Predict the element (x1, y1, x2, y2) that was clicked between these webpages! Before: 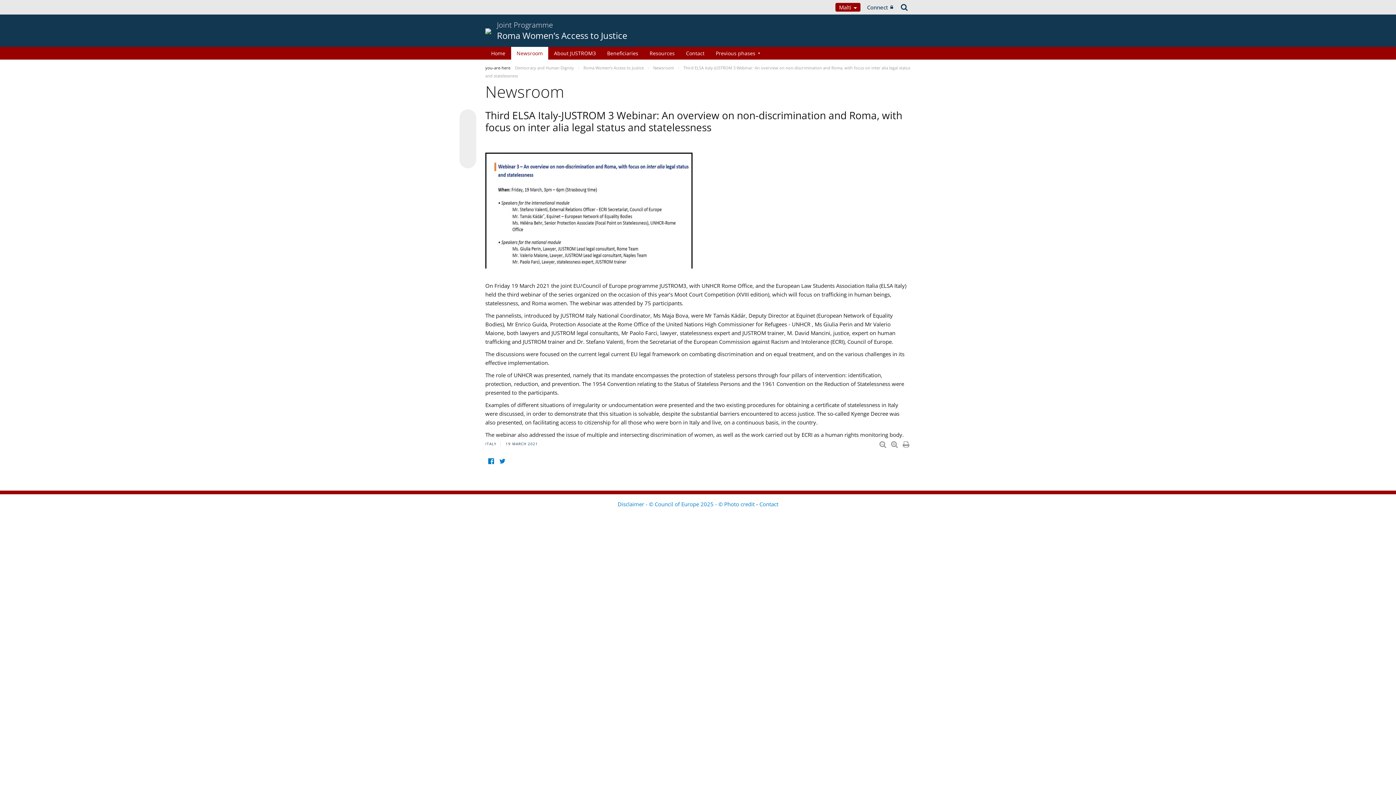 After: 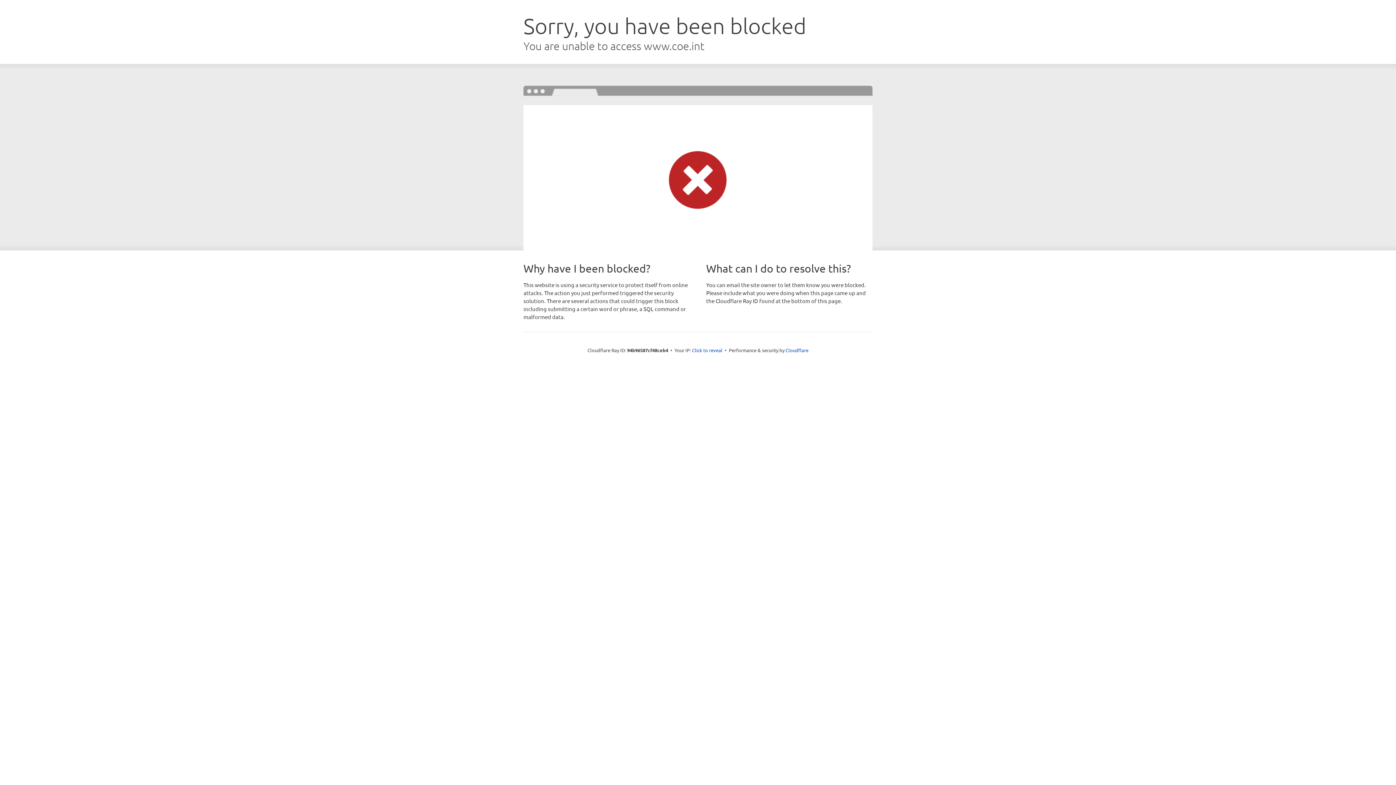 Action: label: Disclaimer - © Council of Europe 2025 - © Photo credit  bbox: (617, 500, 756, 508)